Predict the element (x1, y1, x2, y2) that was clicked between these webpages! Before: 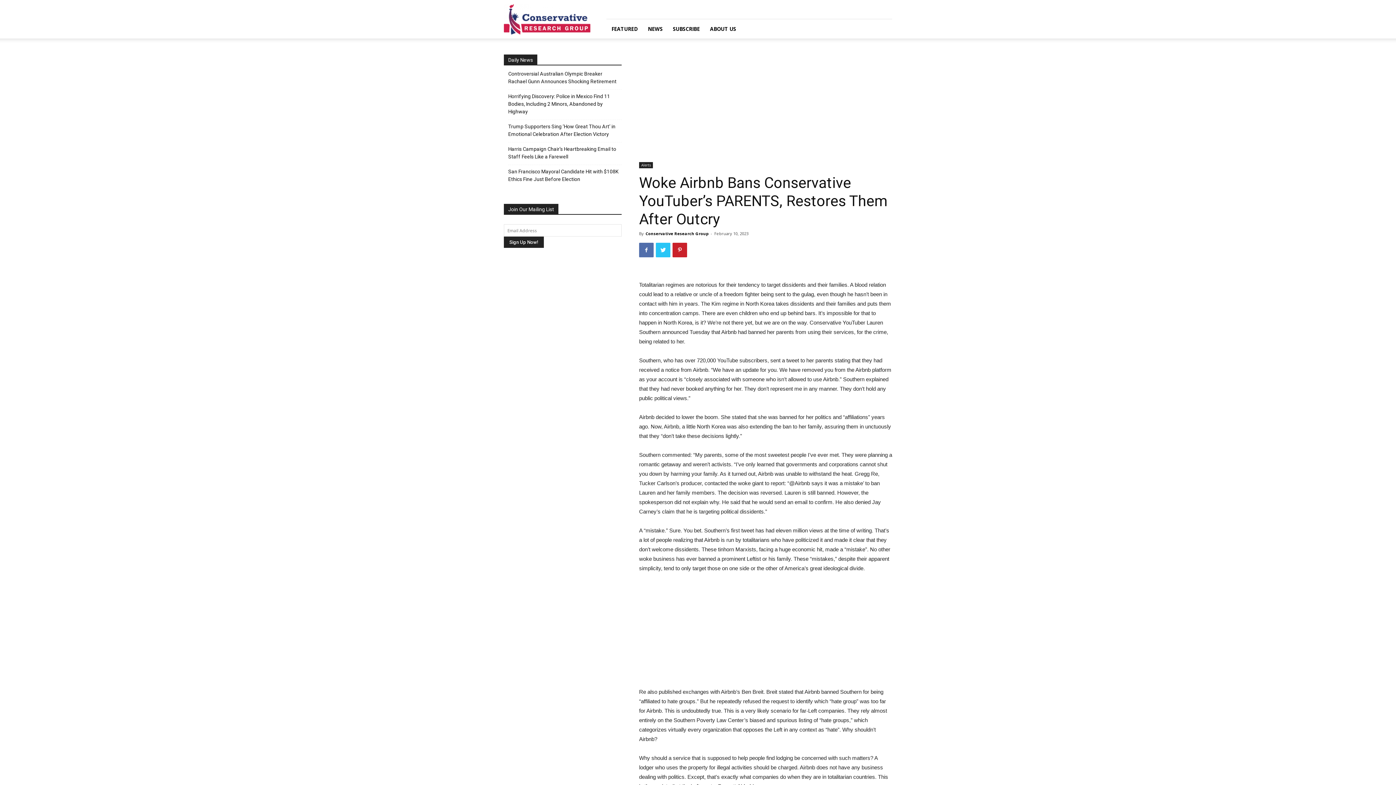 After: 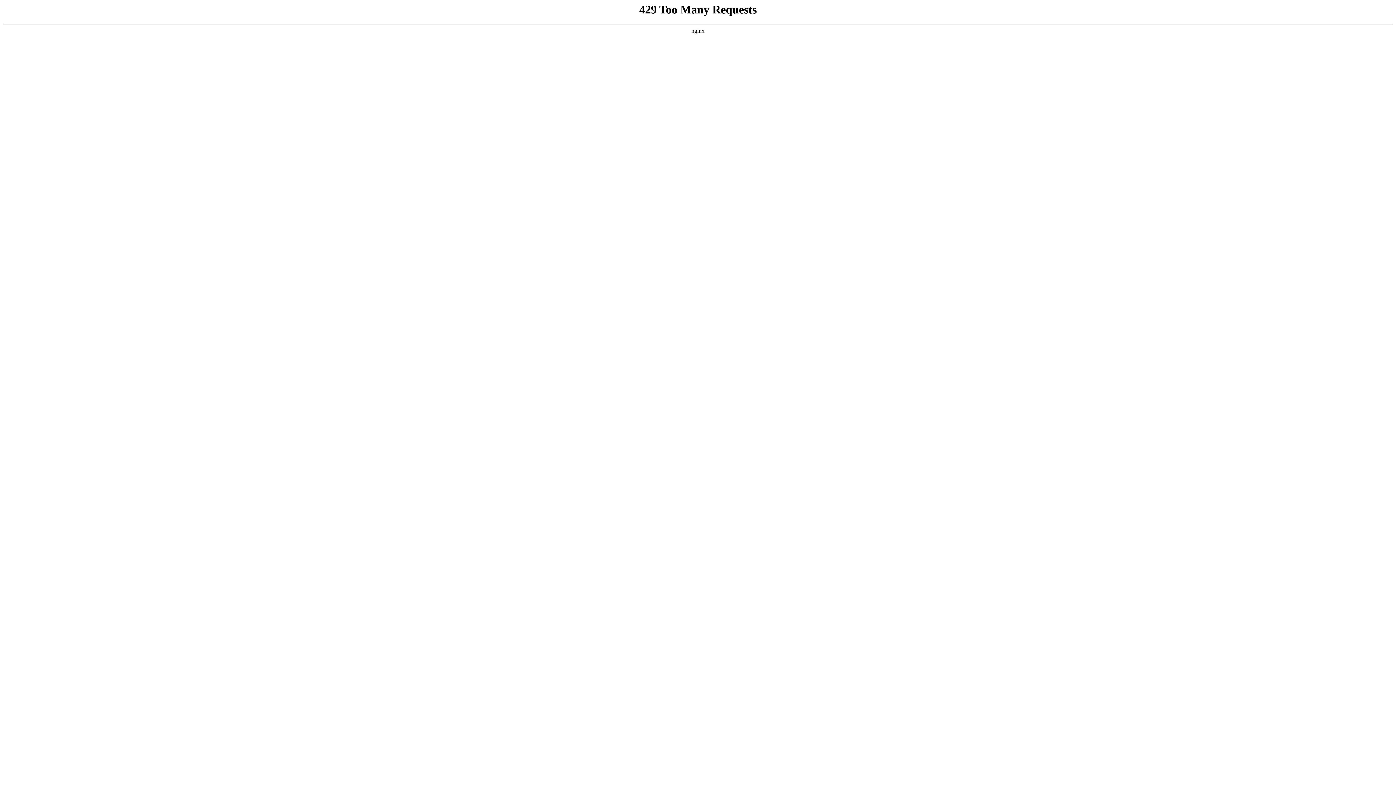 Action: label: Horrifying Discovery: Police in Mexico Find 11 Bodies, Including 2 Minors, Abandoned by Highway bbox: (508, 92, 621, 115)